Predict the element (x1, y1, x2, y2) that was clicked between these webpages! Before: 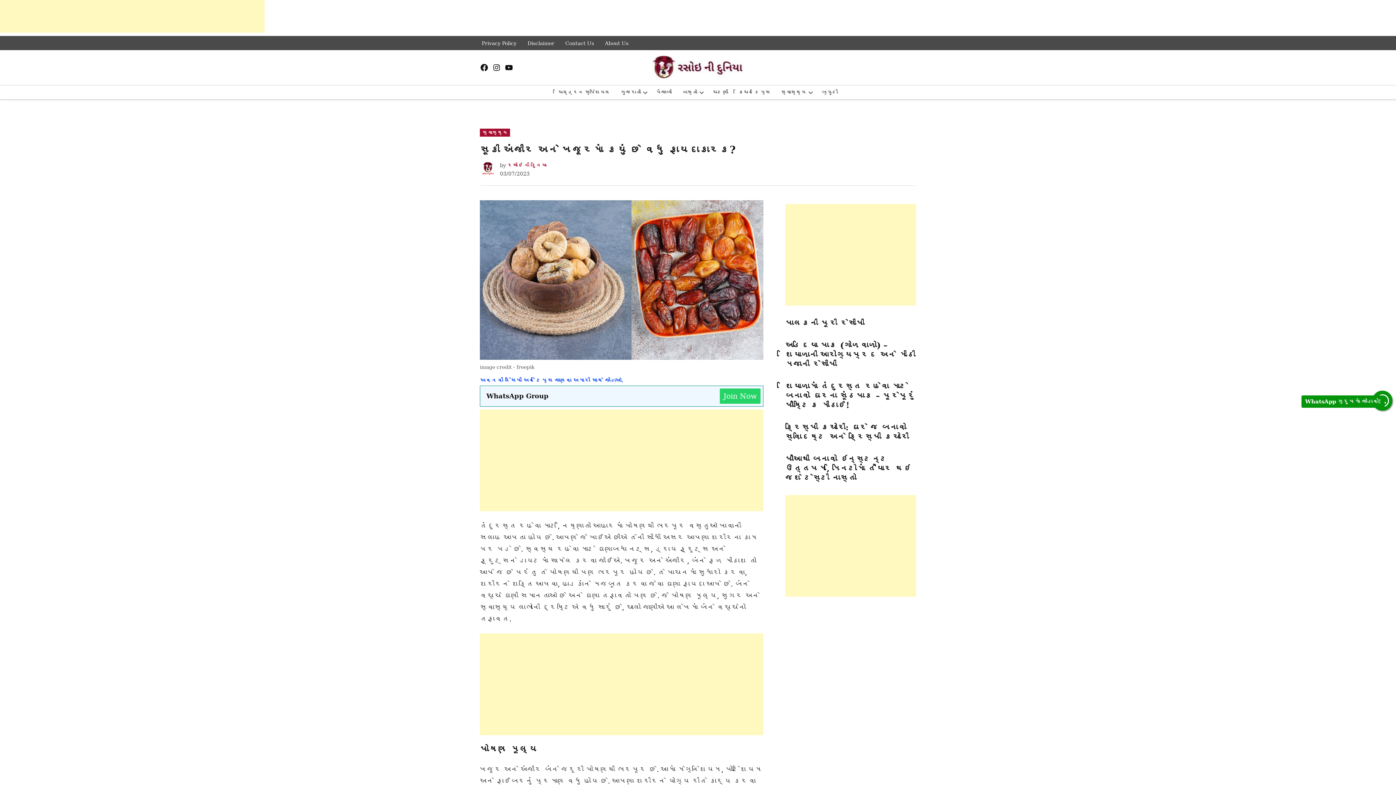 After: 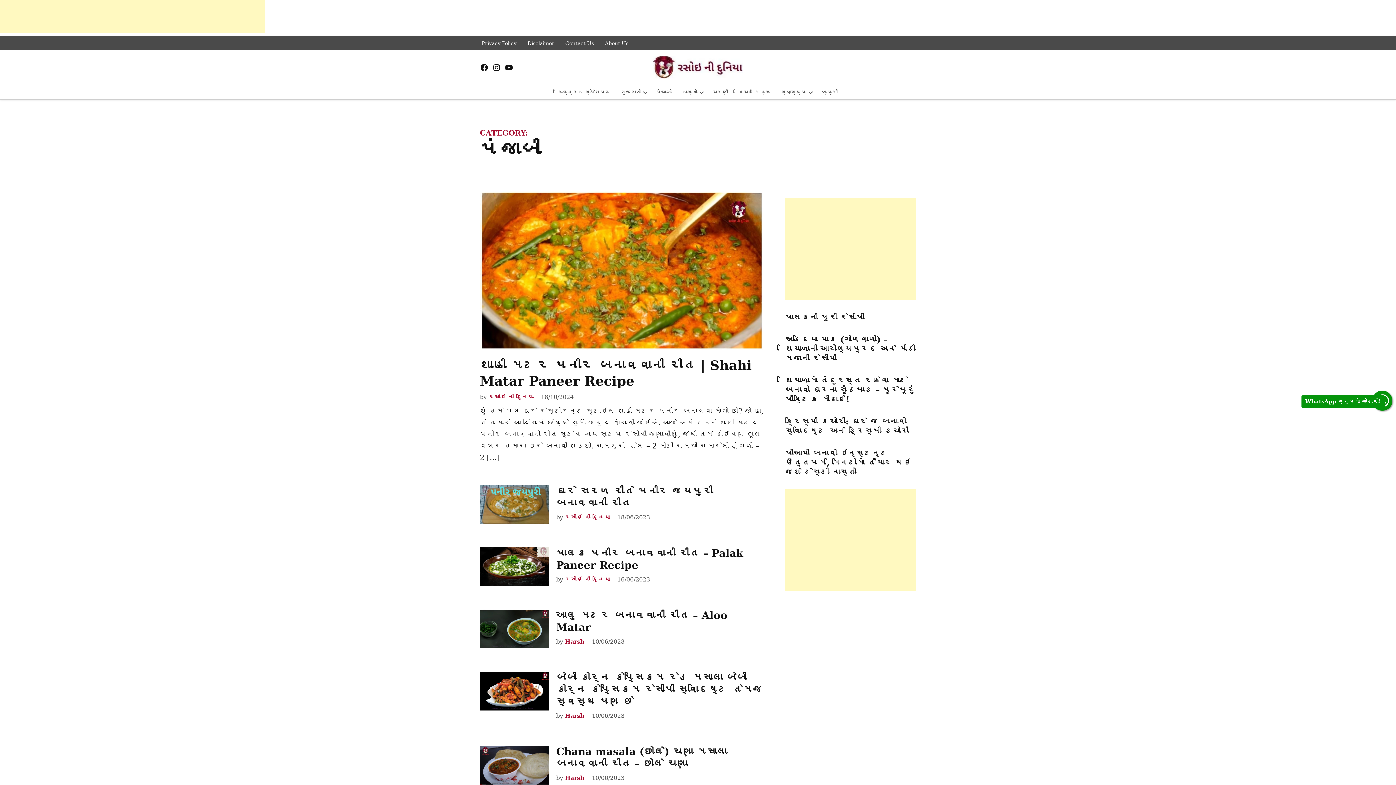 Action: label: પંજાબી bbox: (652, 87, 675, 97)